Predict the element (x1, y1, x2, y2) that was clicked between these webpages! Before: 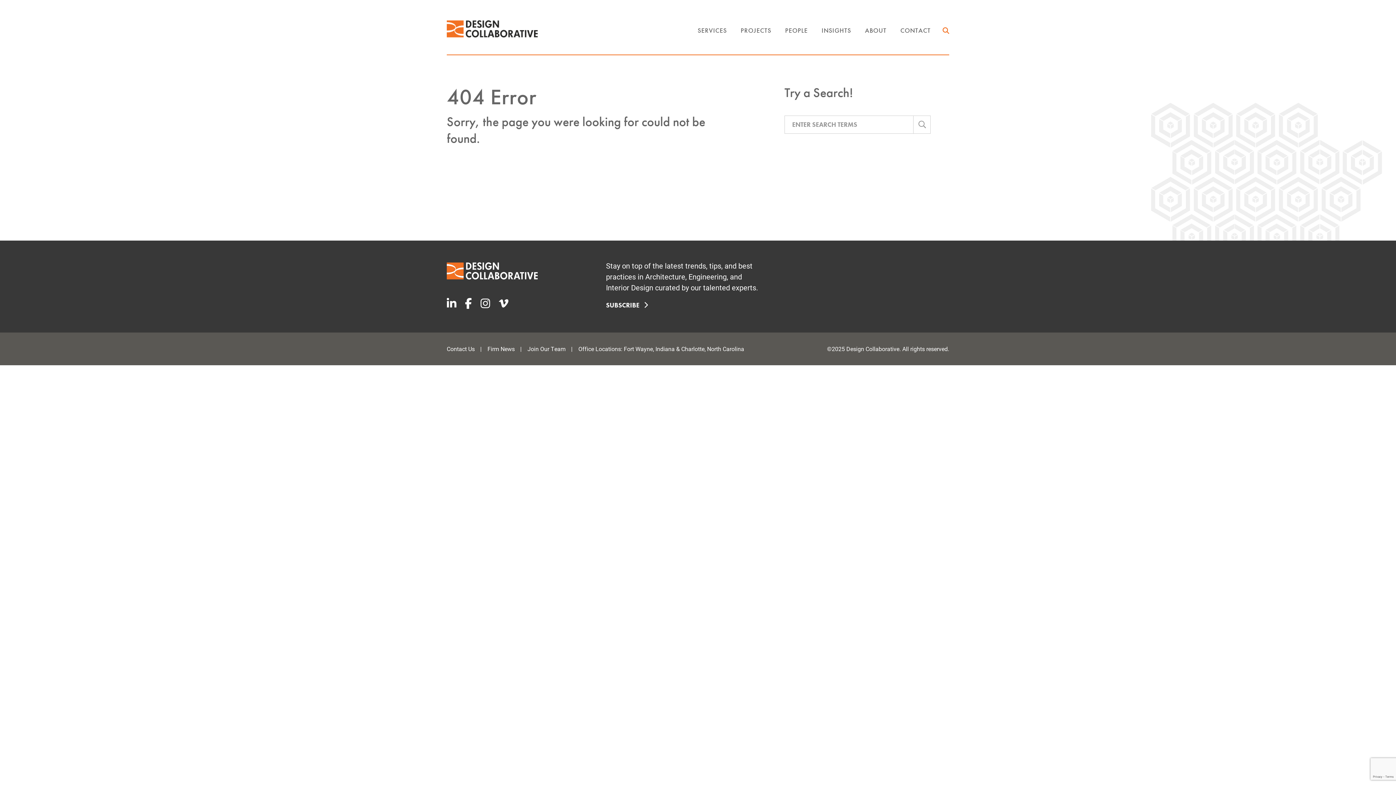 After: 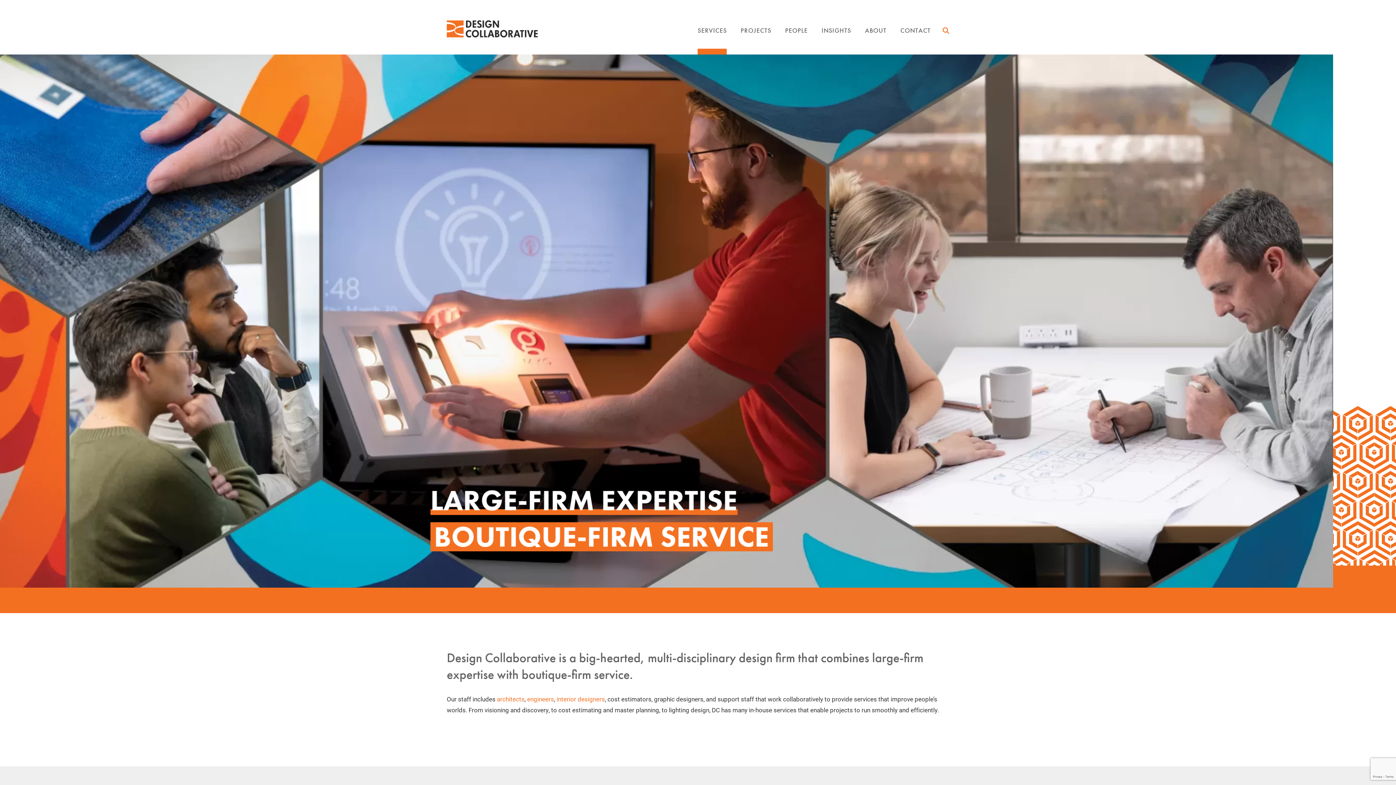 Action: bbox: (697, 26, 727, 48) label: SERVICES